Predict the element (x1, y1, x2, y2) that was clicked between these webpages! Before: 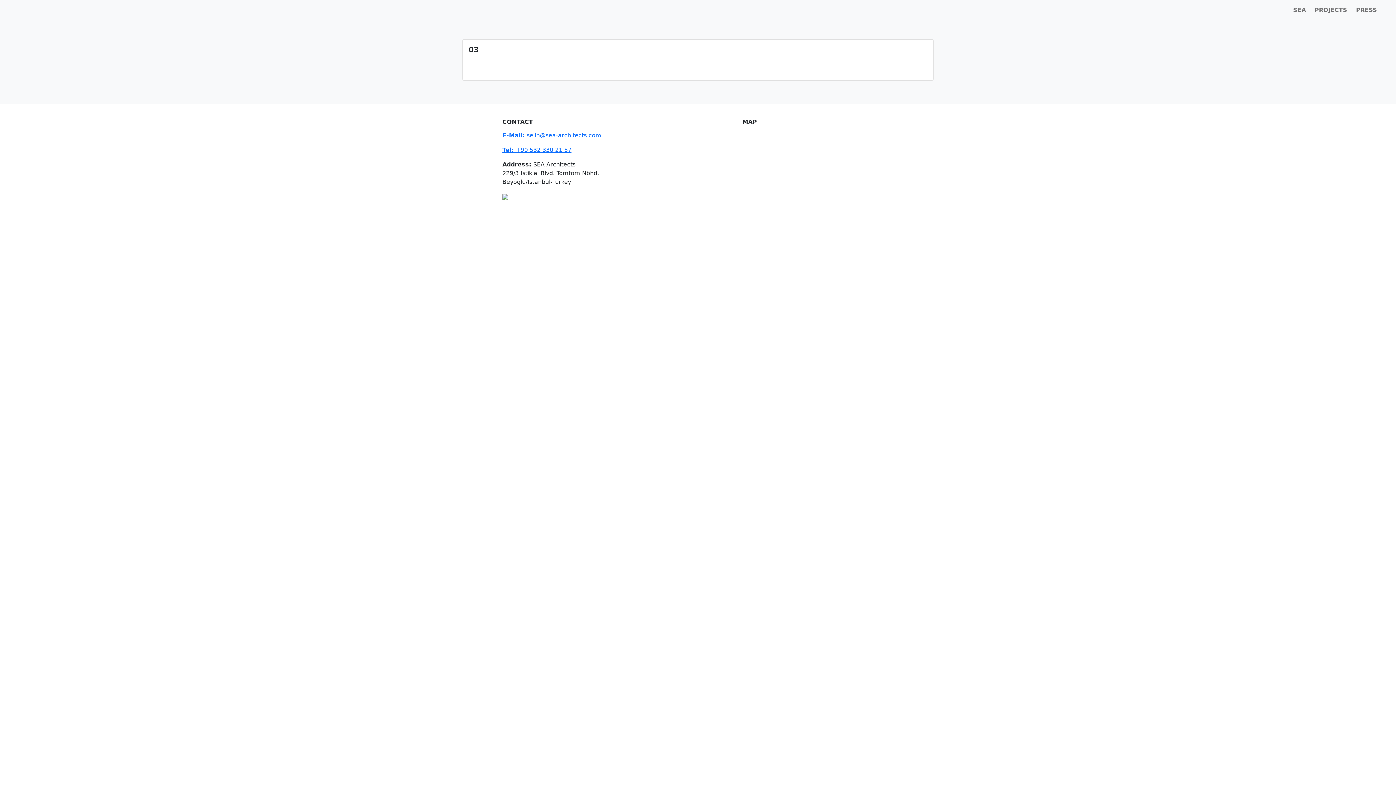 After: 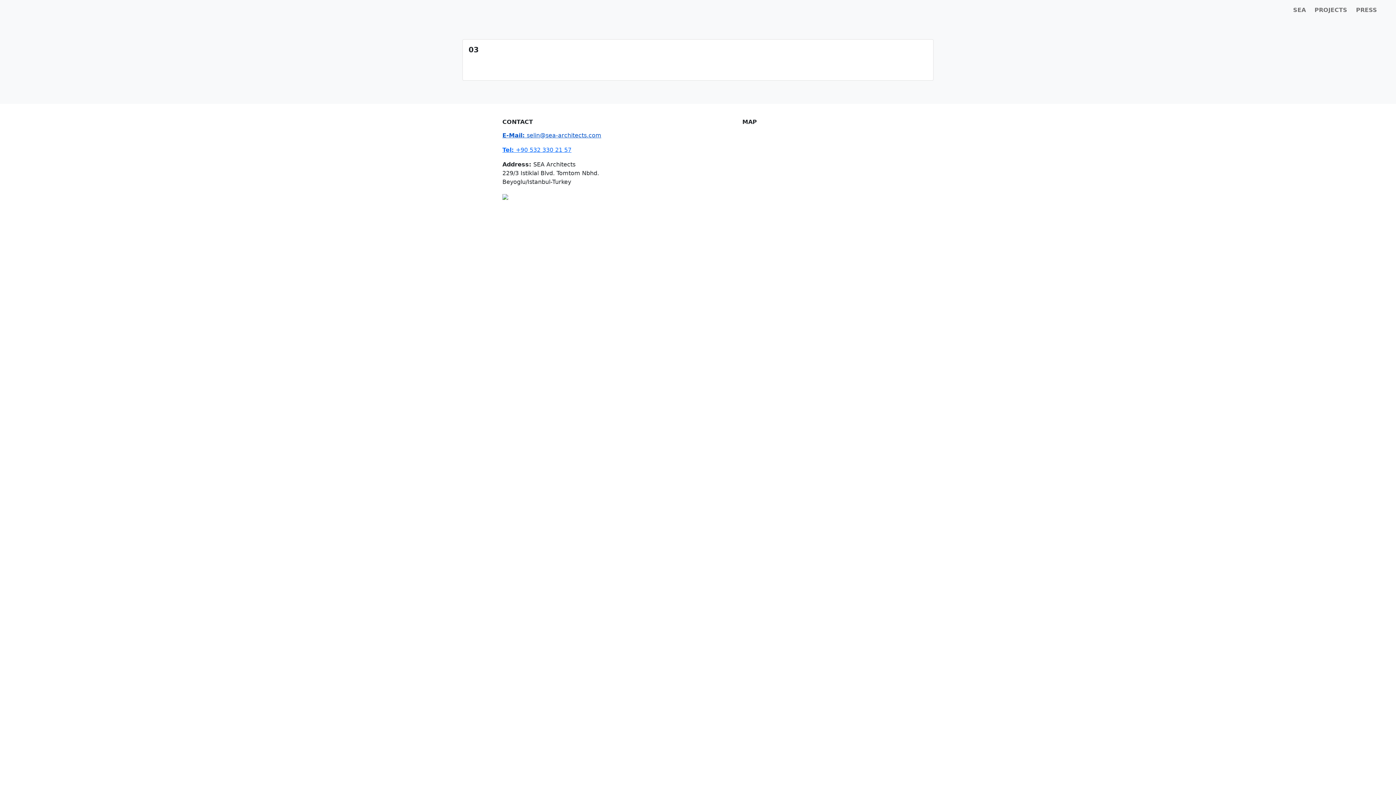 Action: bbox: (502, 132, 601, 138) label: E-Mail: selin@sea-architects.com